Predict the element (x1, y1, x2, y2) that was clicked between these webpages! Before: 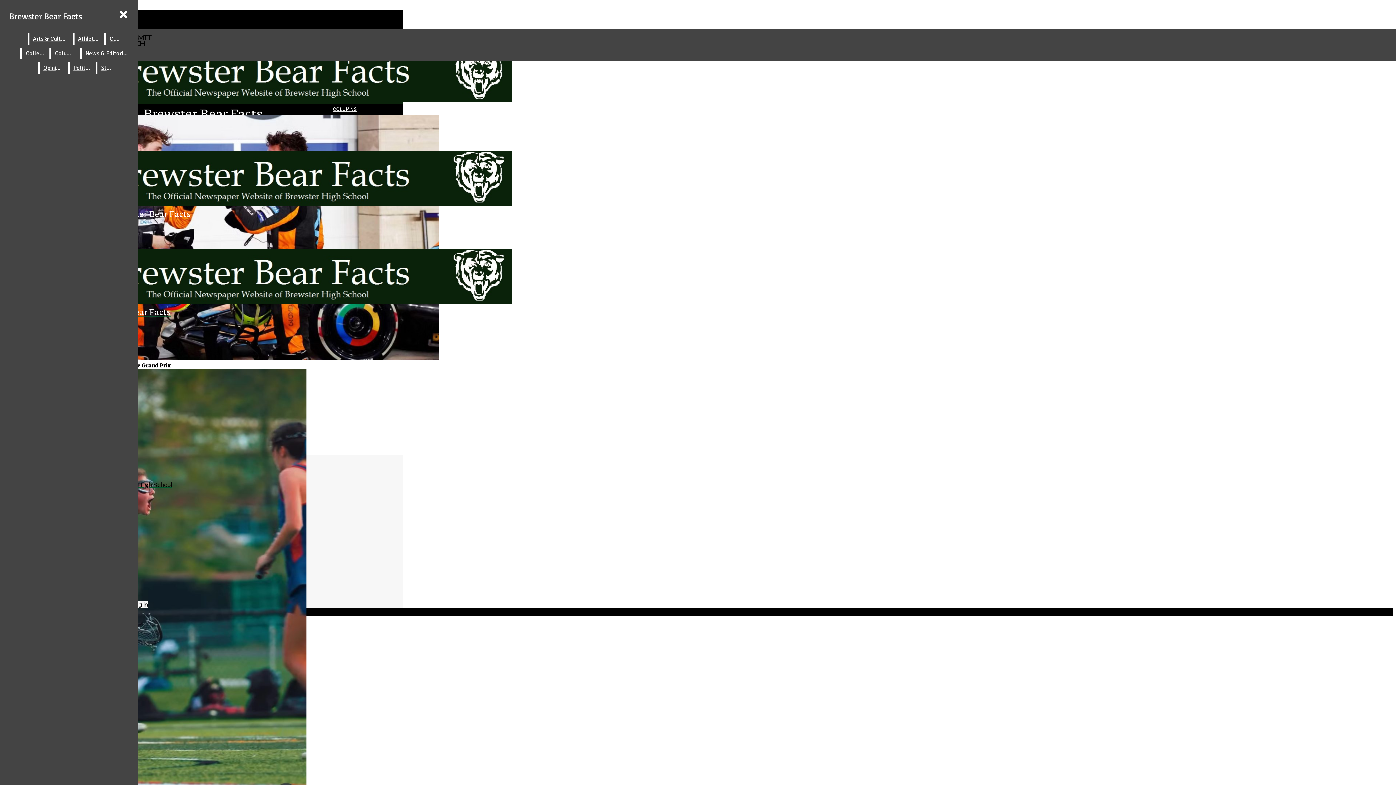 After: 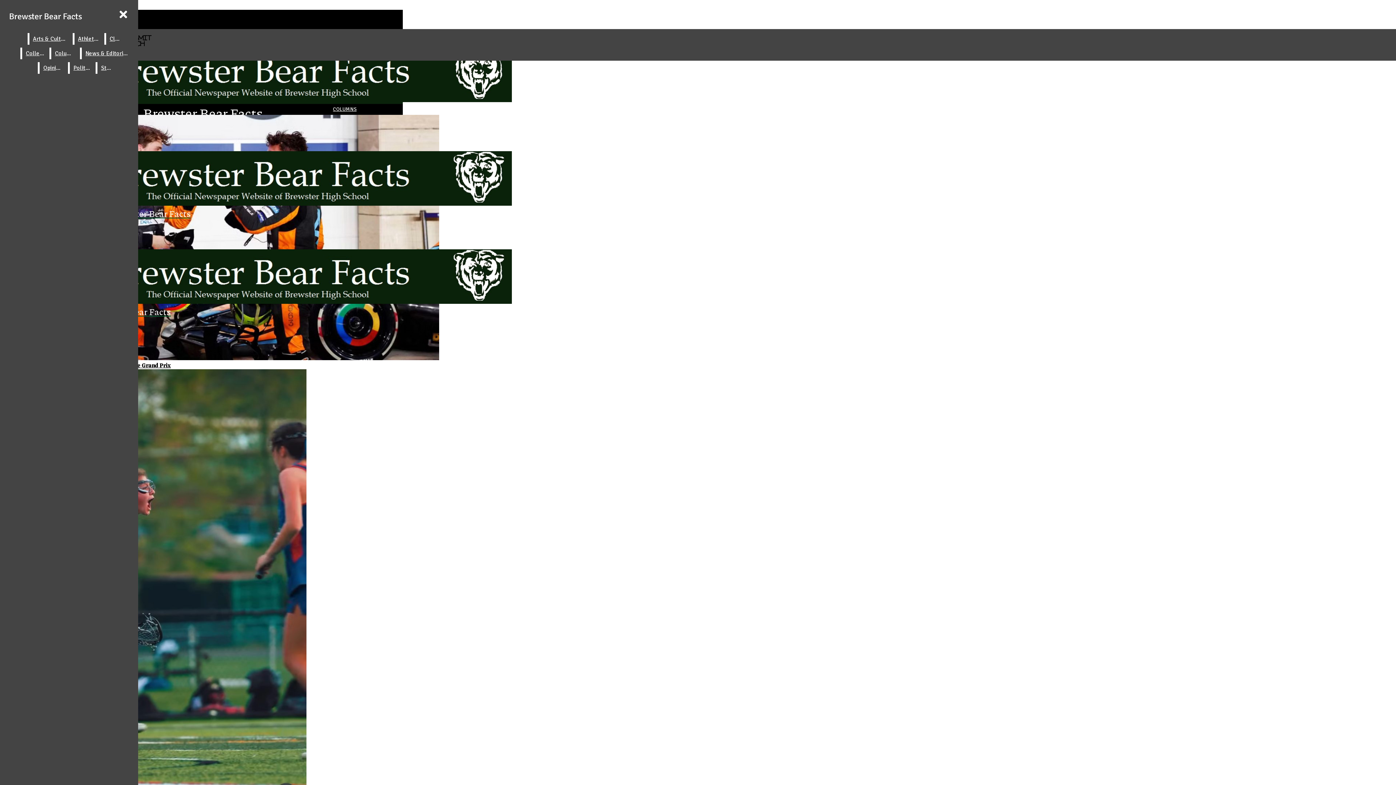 Action: label: Arts & Culture bbox: (29, 33, 71, 44)